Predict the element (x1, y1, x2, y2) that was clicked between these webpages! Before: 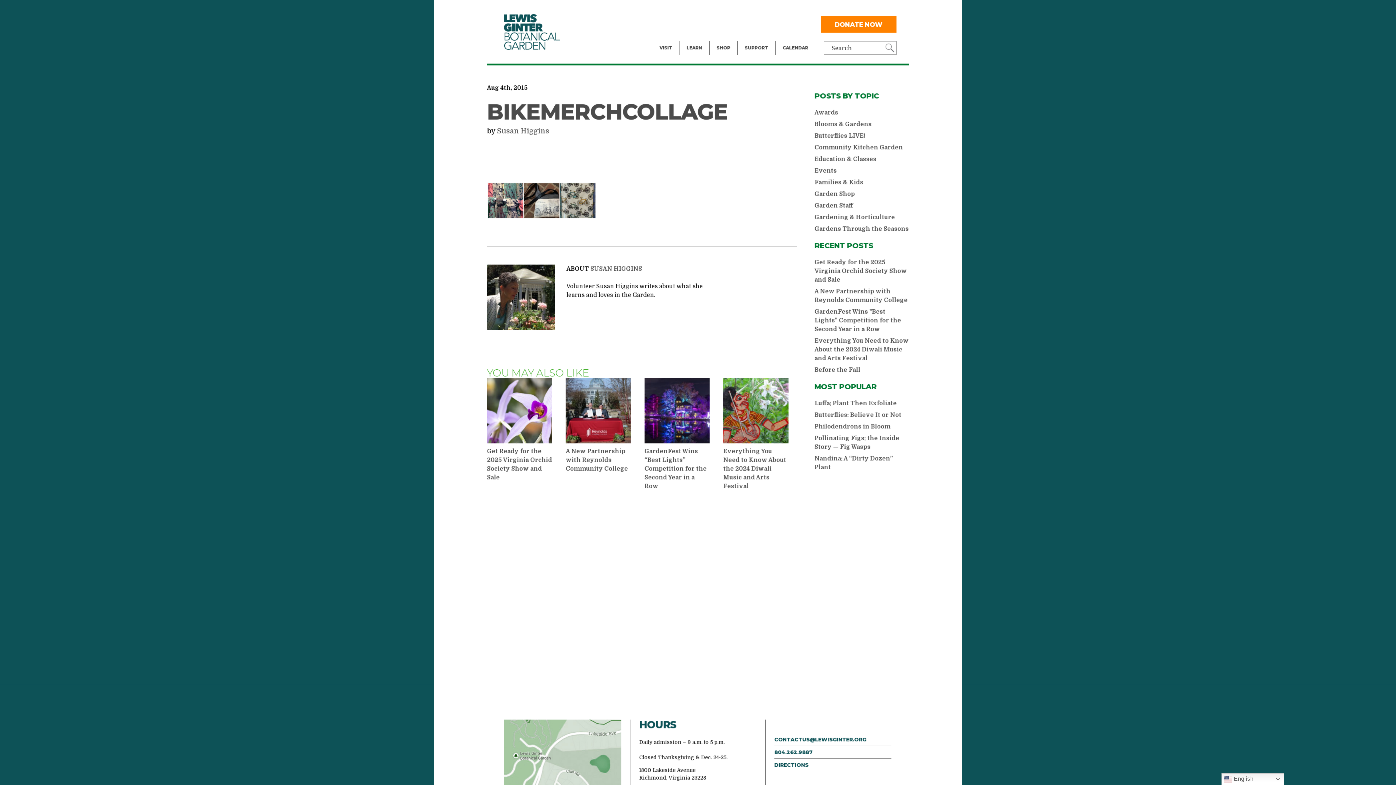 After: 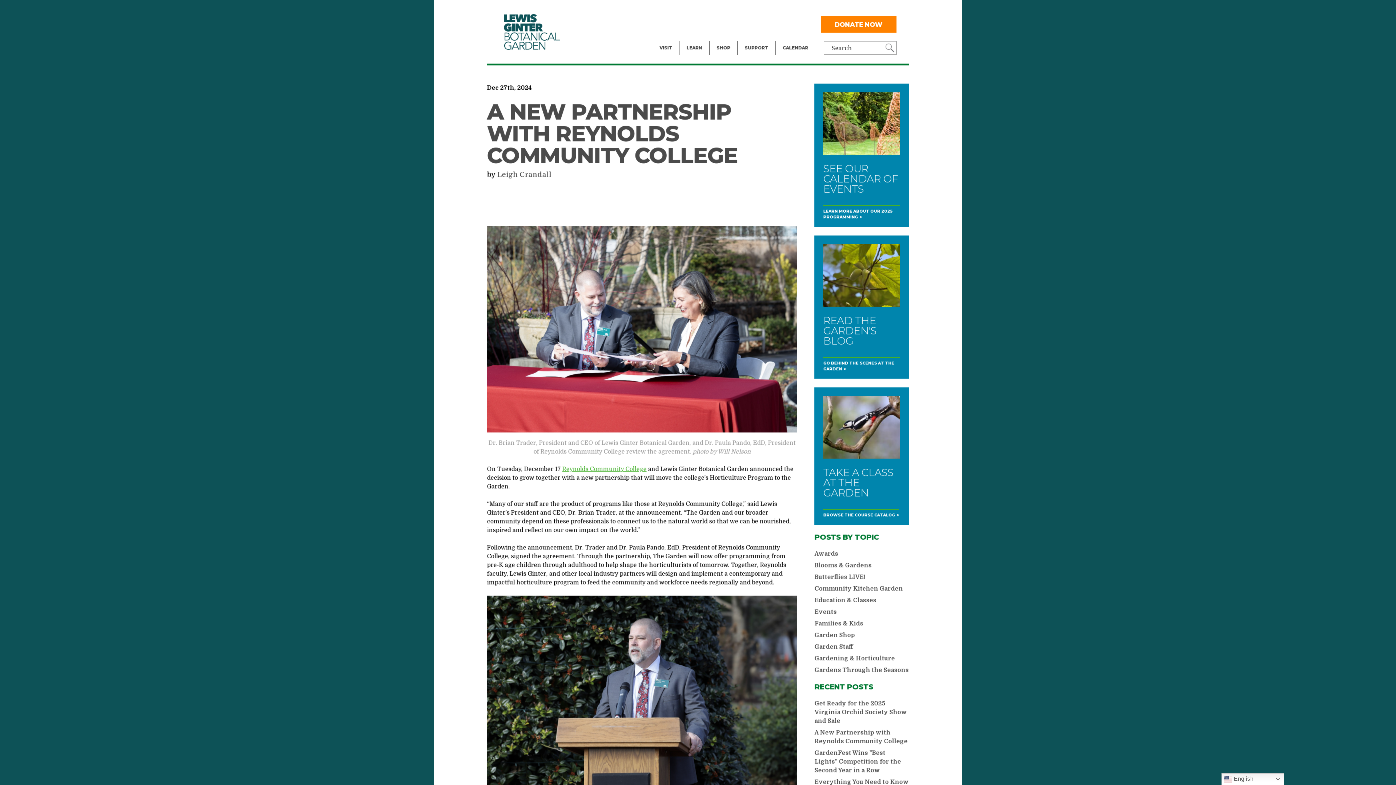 Action: label: A New Partnership with Reynolds Community College bbox: (814, 287, 909, 304)